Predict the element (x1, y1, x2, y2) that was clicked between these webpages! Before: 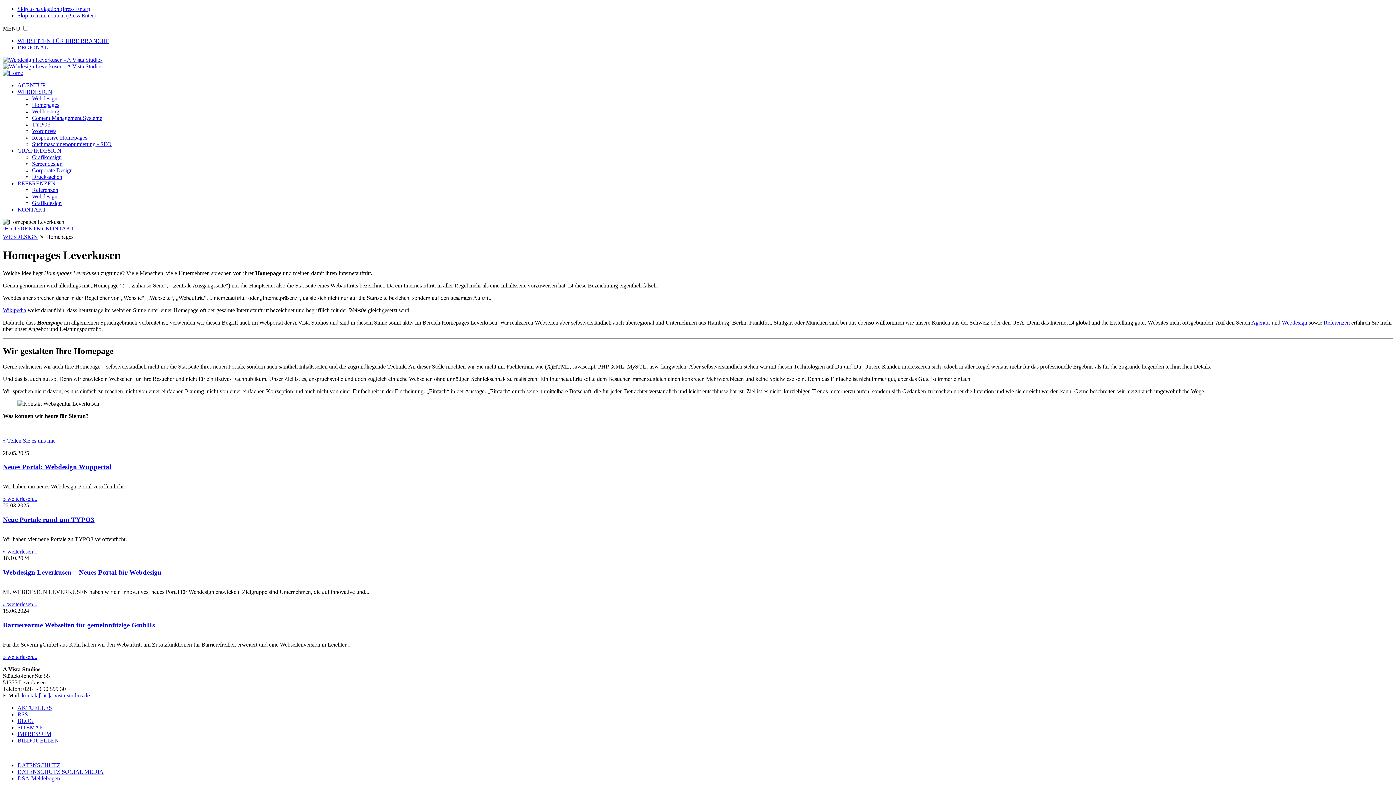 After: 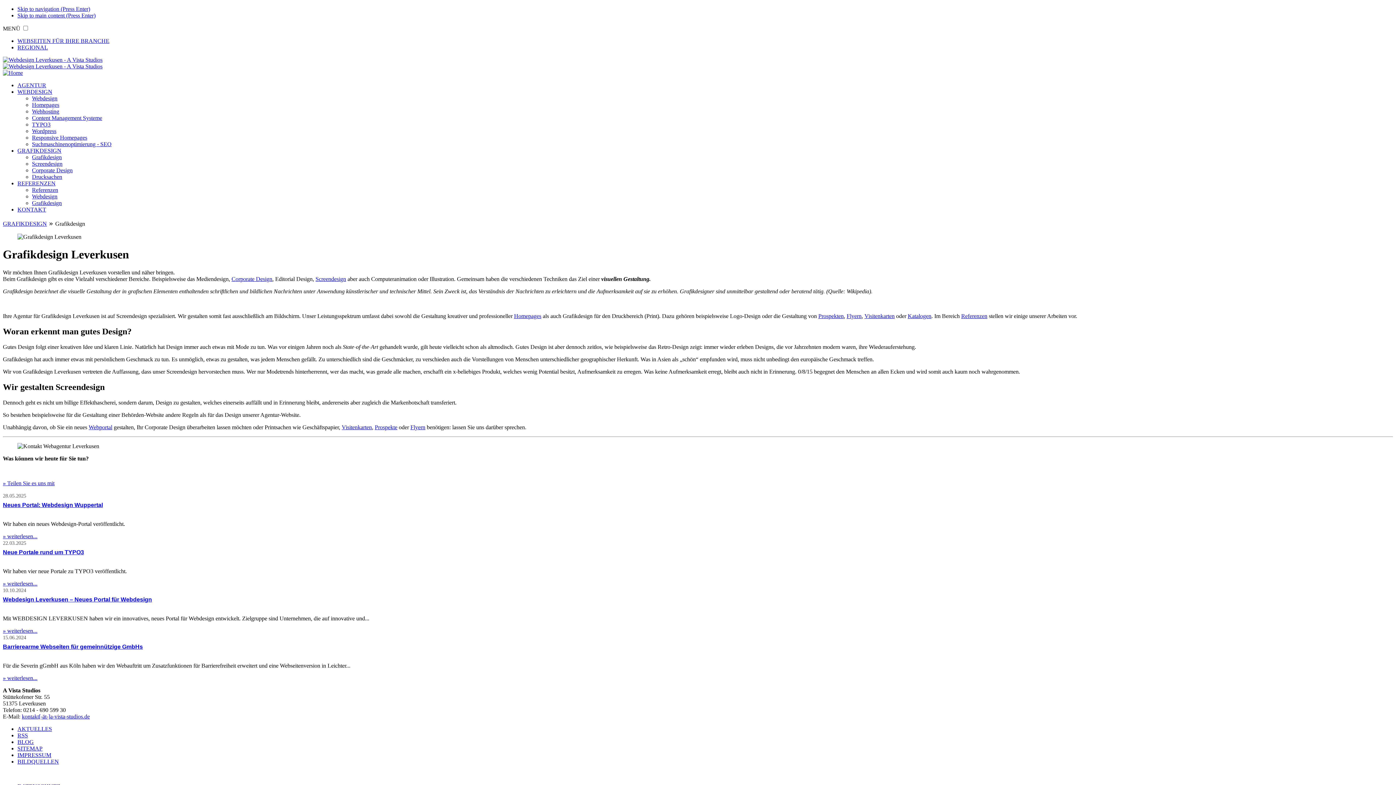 Action: label: GRAFIKDESIGN bbox: (17, 147, 61, 153)